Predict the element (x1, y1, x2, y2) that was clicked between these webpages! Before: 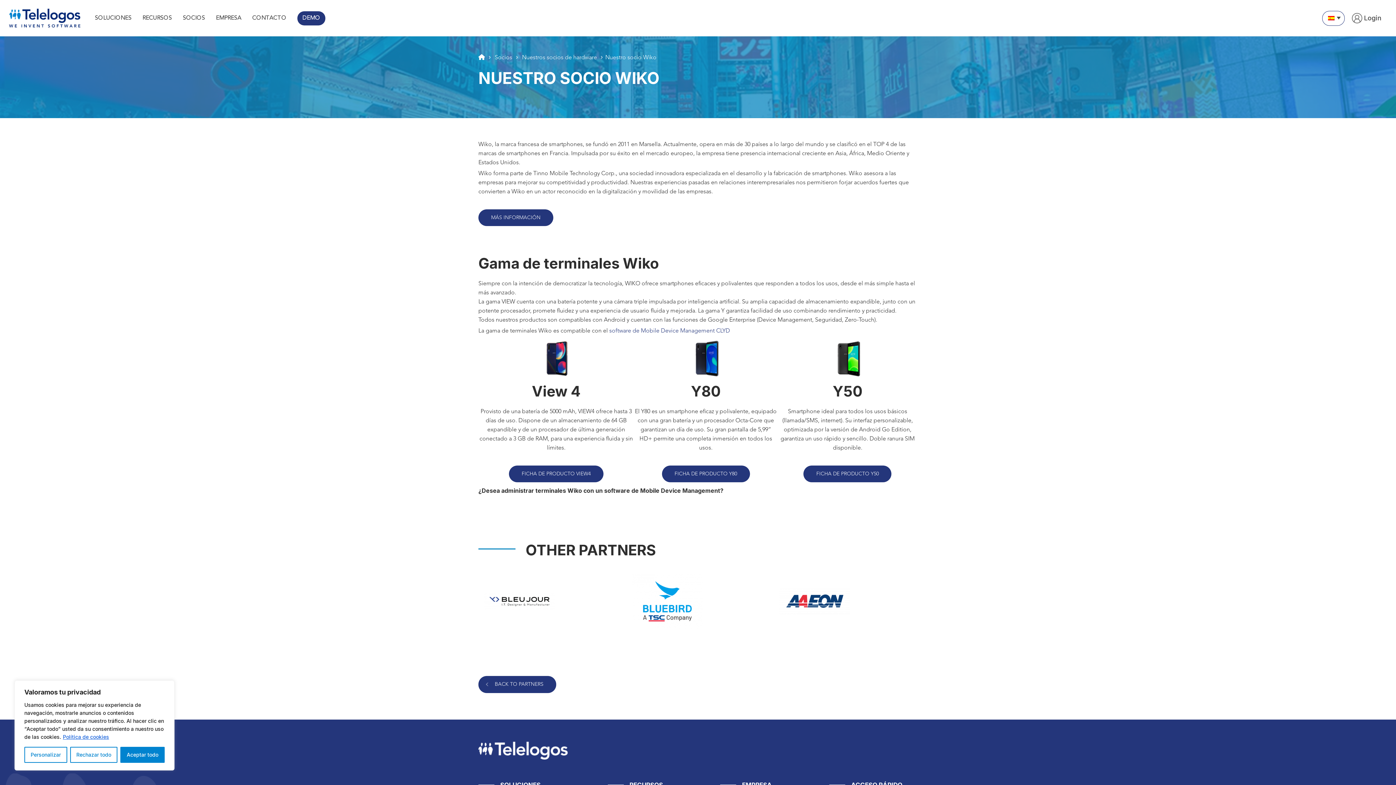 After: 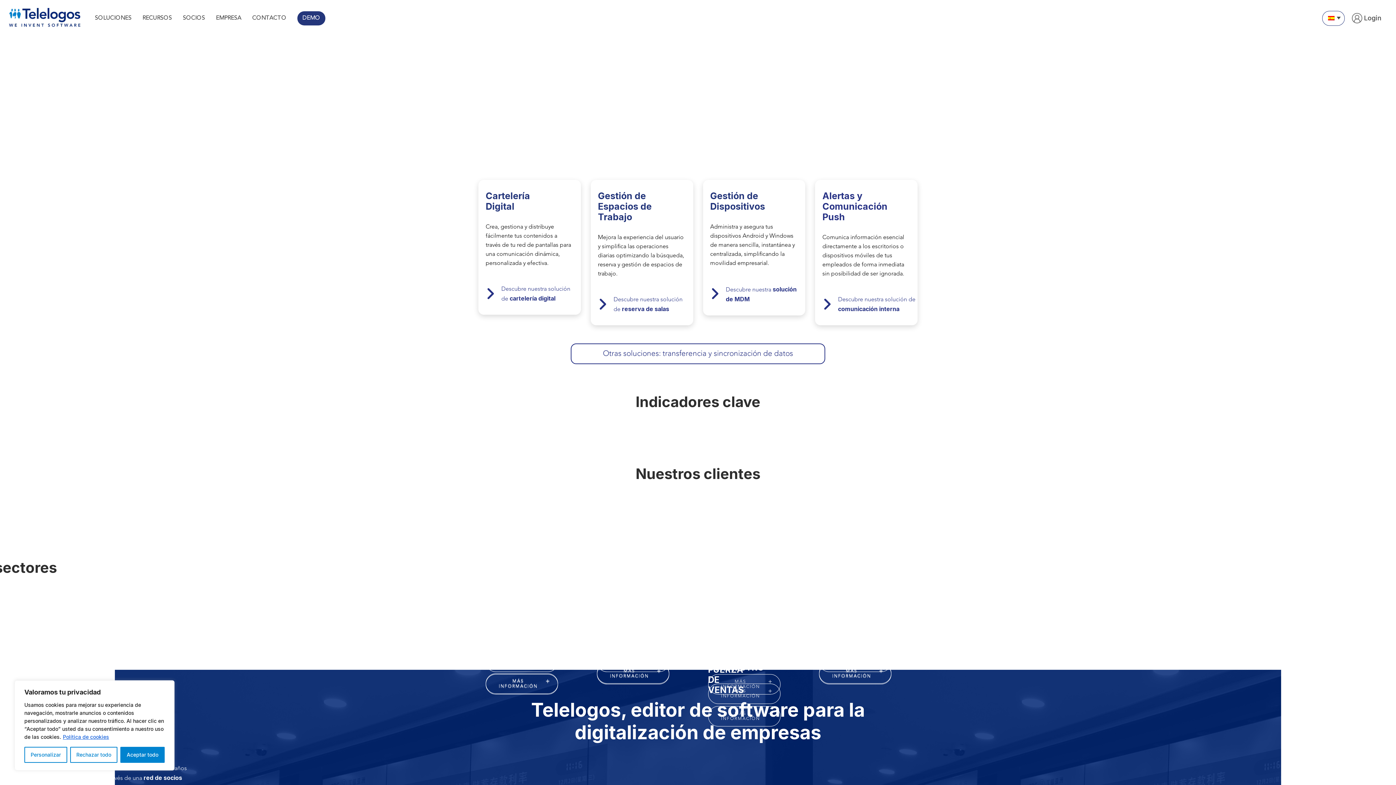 Action: bbox: (0, 8, 89, 27)